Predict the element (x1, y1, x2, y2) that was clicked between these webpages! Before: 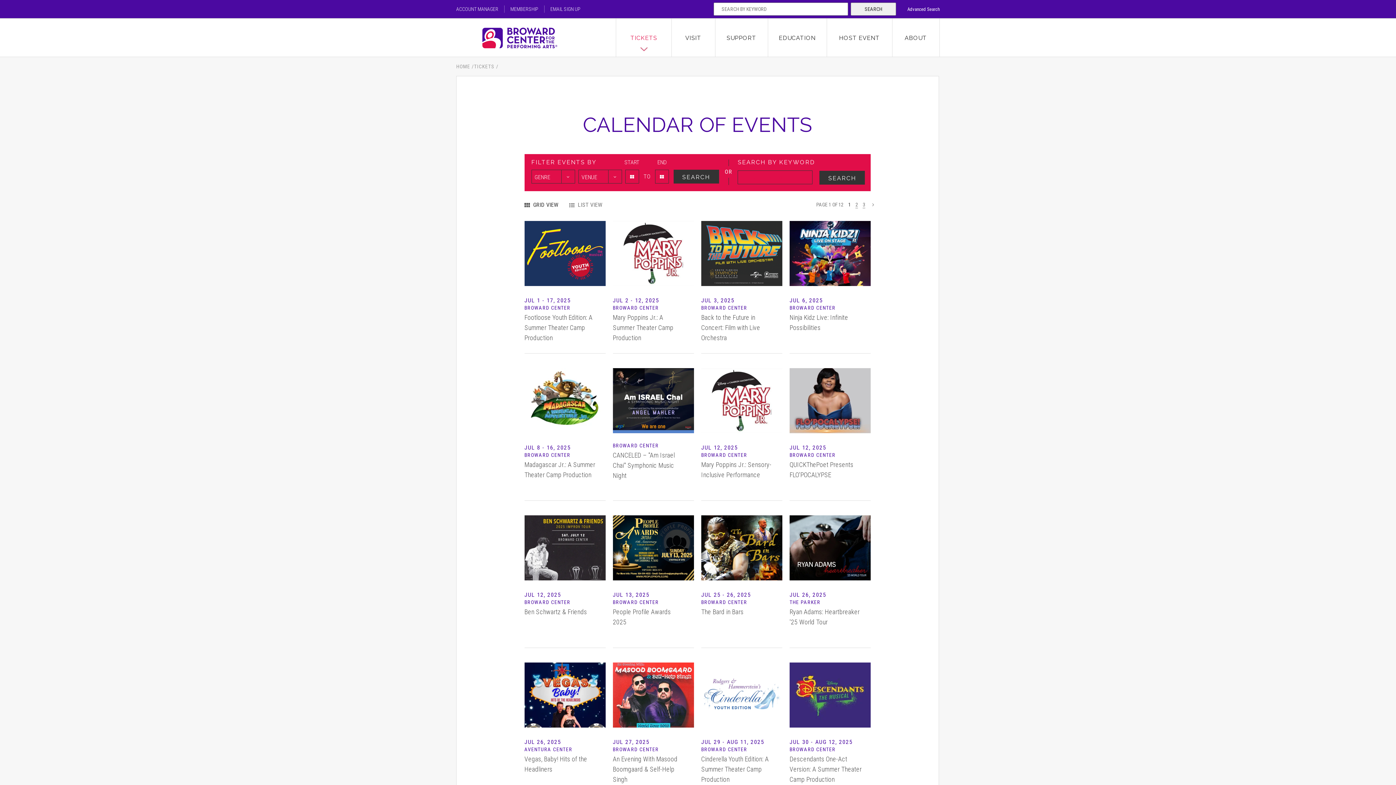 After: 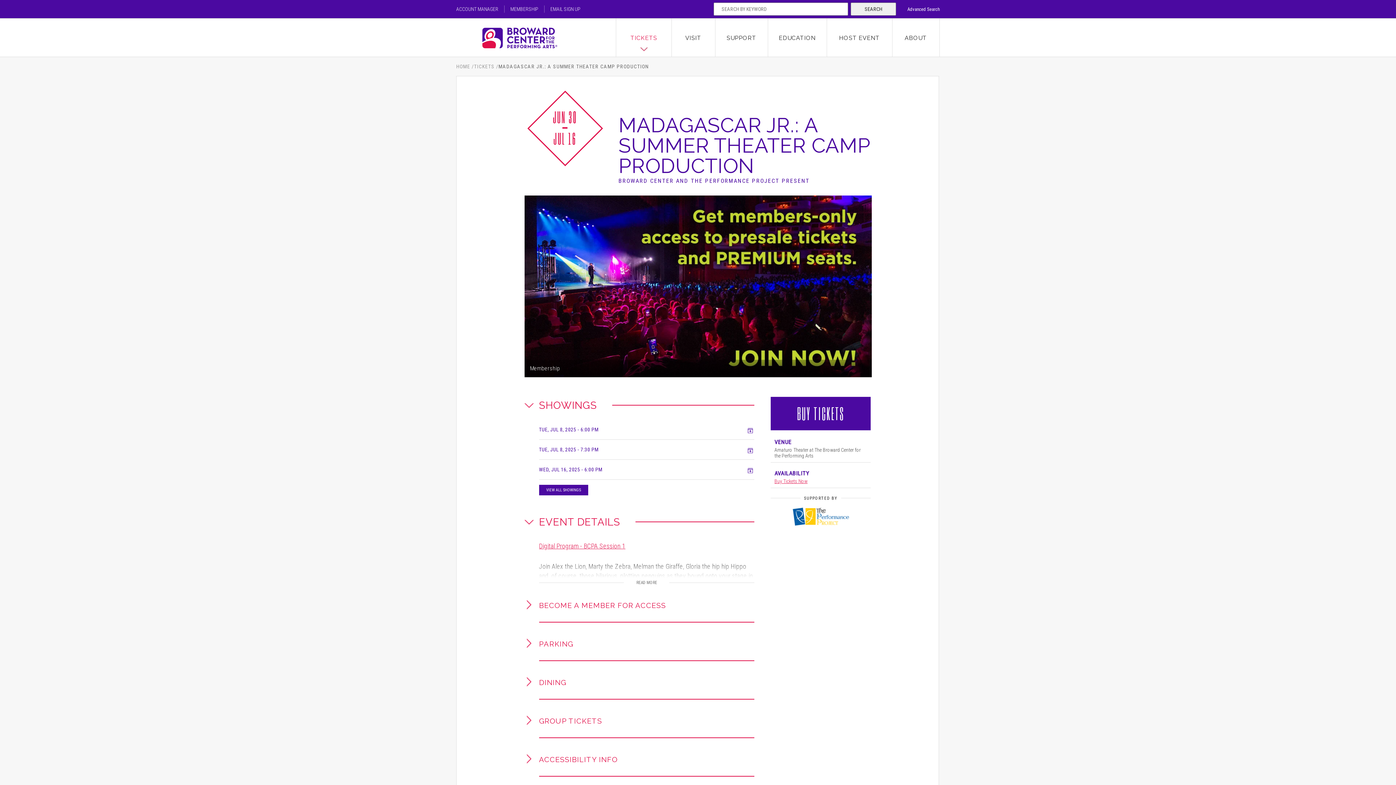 Action: label: INFO bbox: (524, 379, 605, 400)